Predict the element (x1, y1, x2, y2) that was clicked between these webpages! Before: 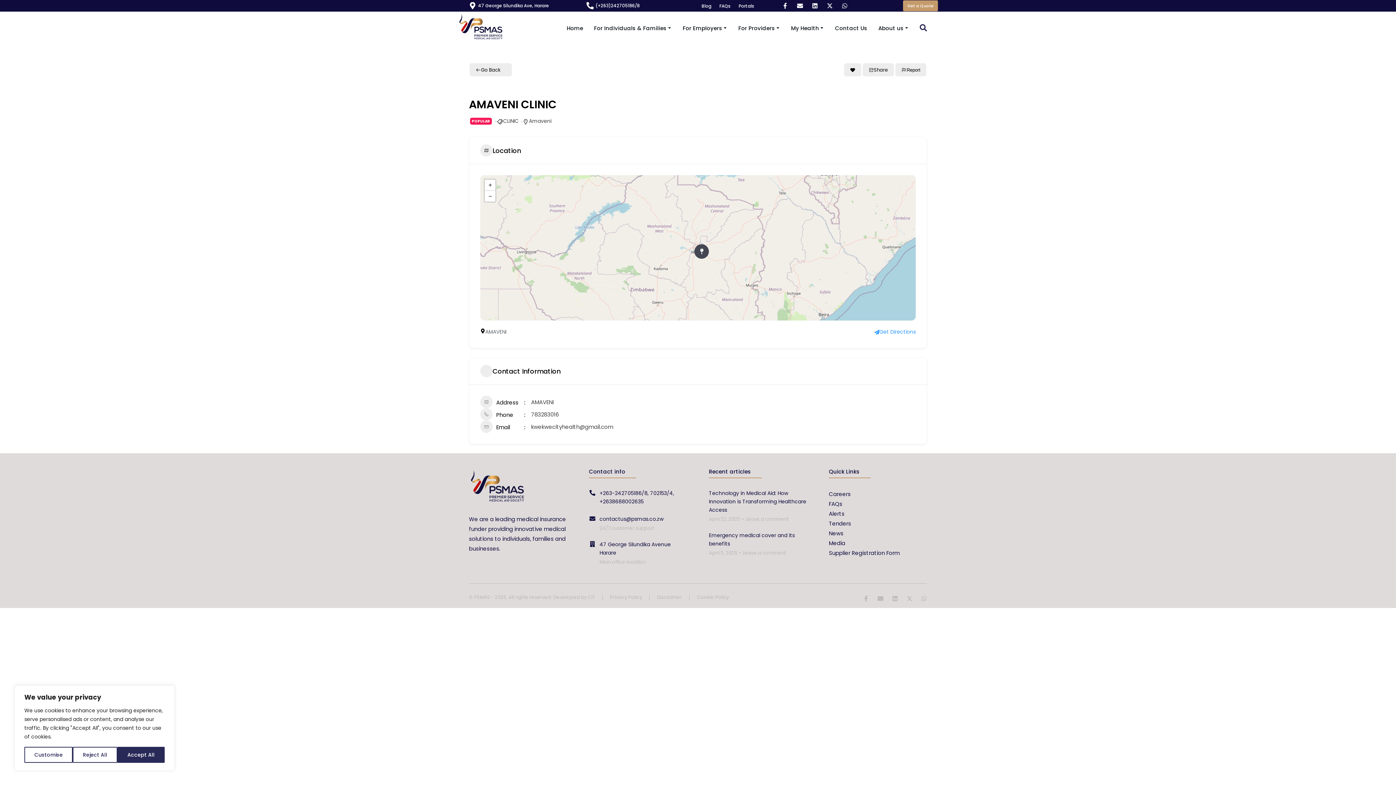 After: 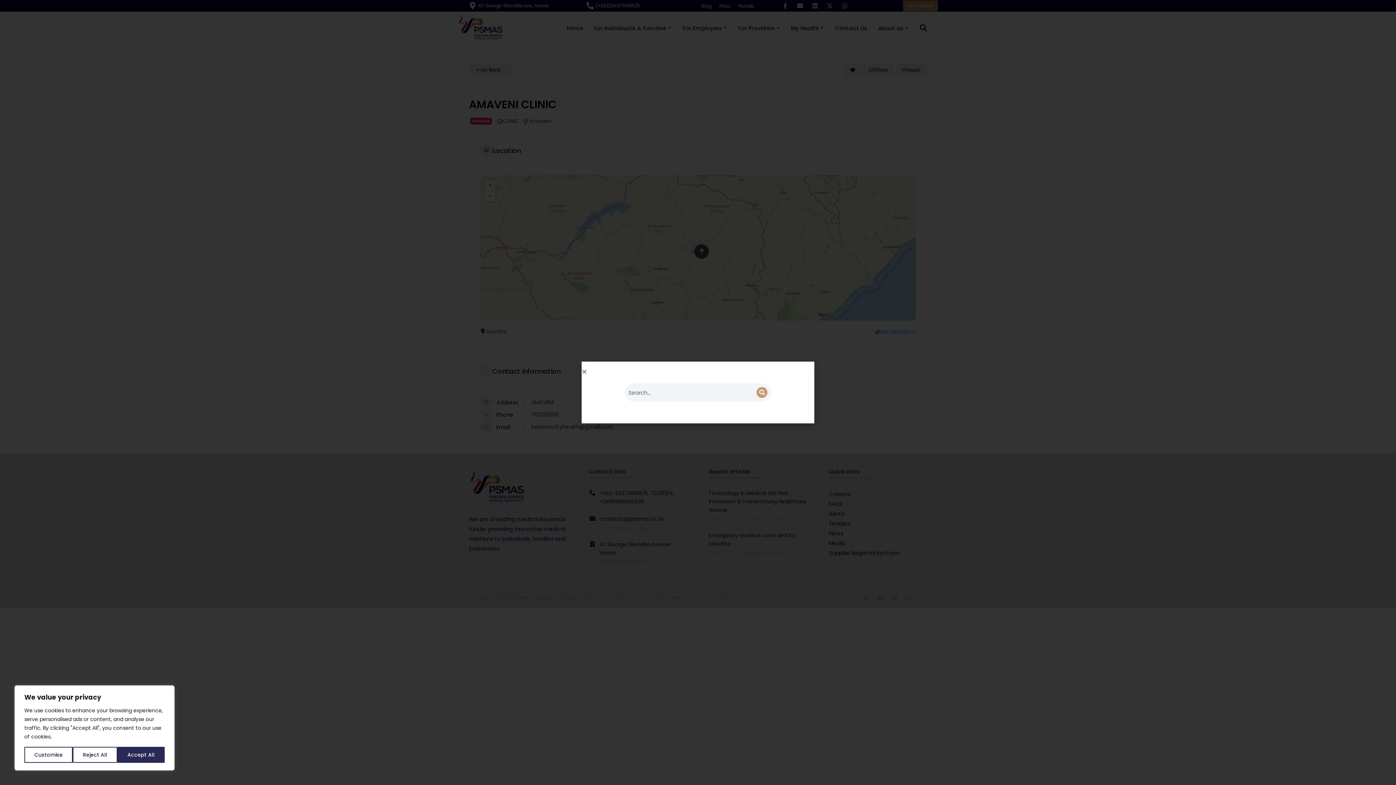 Action: bbox: (920, 24, 927, 31)